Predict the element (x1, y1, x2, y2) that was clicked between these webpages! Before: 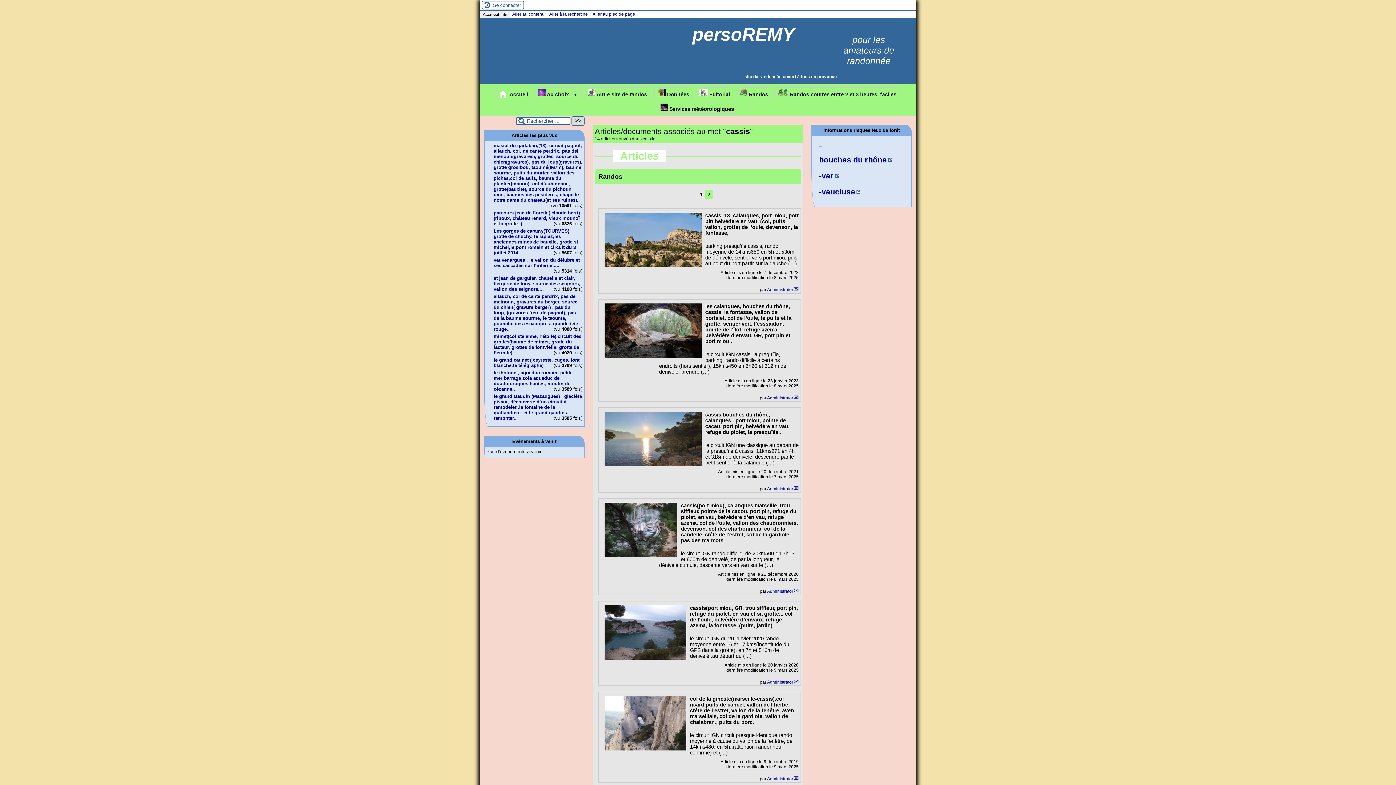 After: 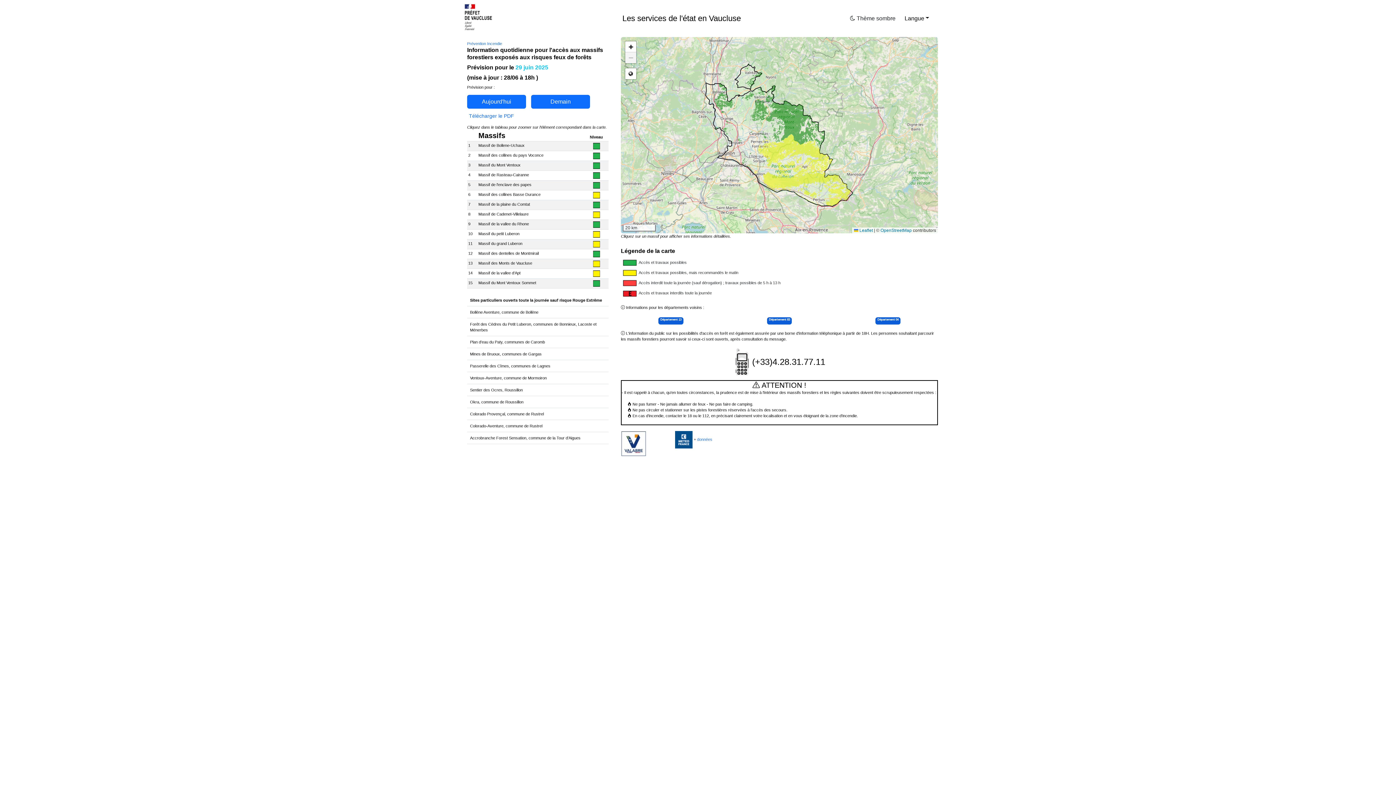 Action: bbox: (821, 187, 860, 196) label: vaucluse